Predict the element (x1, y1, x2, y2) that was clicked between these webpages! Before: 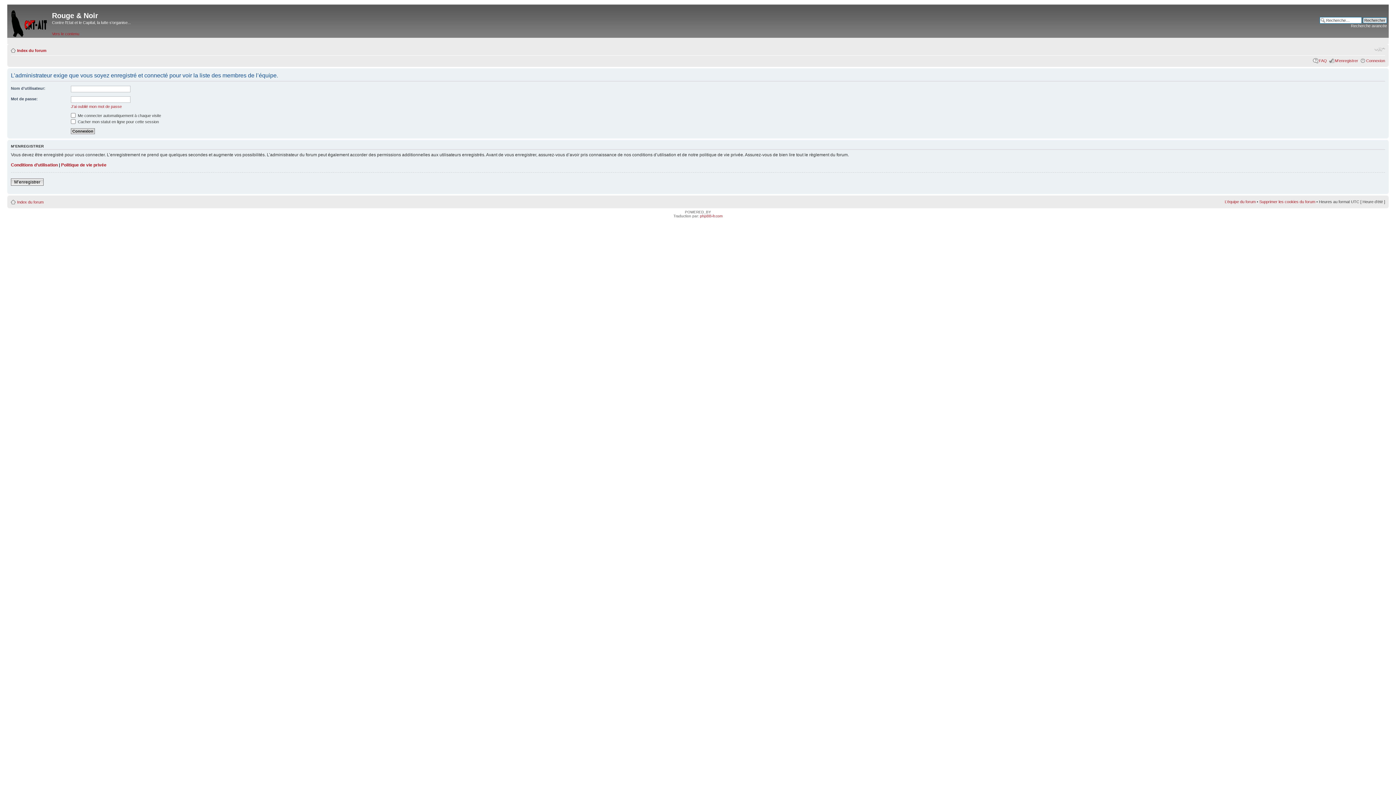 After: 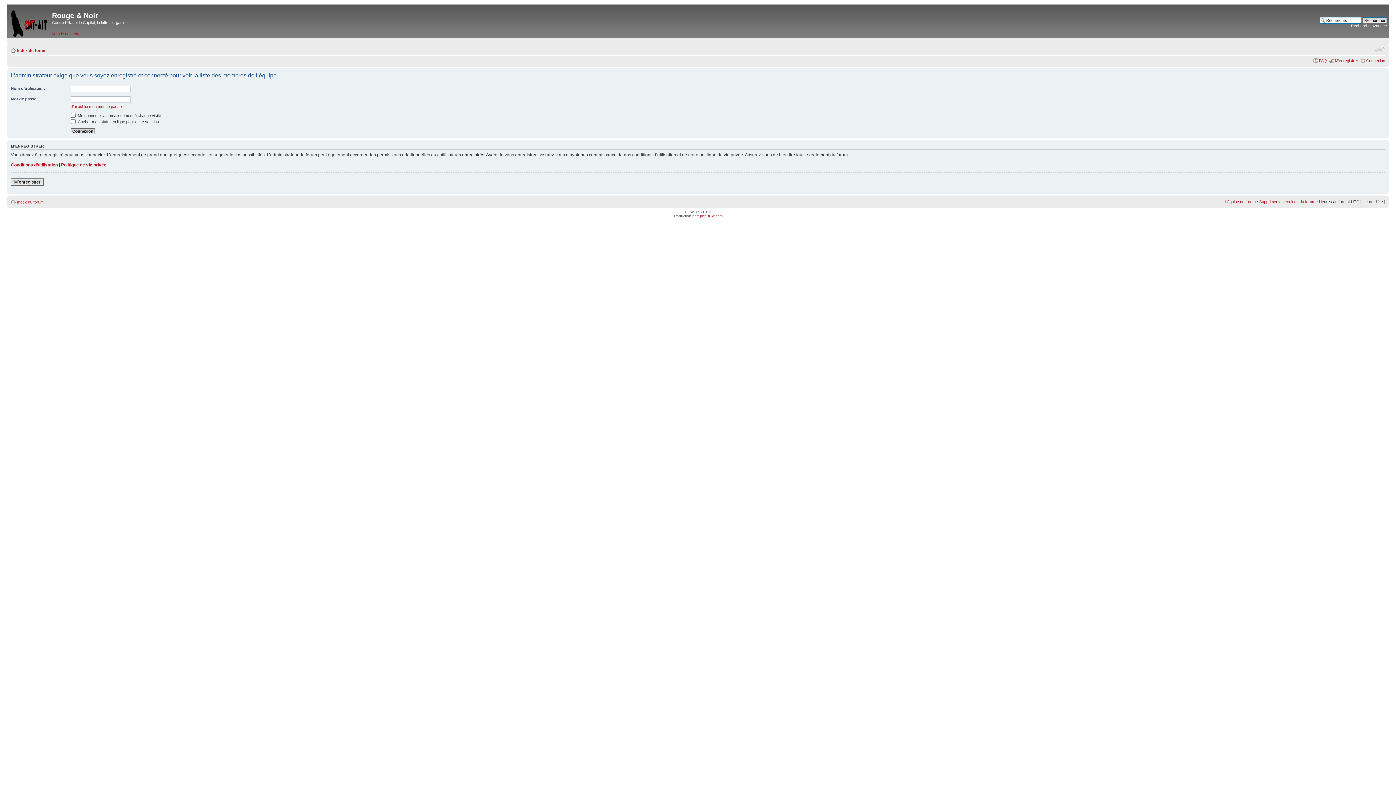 Action: label: Modifier la taille de la police bbox: (1374, 45, 1385, 52)